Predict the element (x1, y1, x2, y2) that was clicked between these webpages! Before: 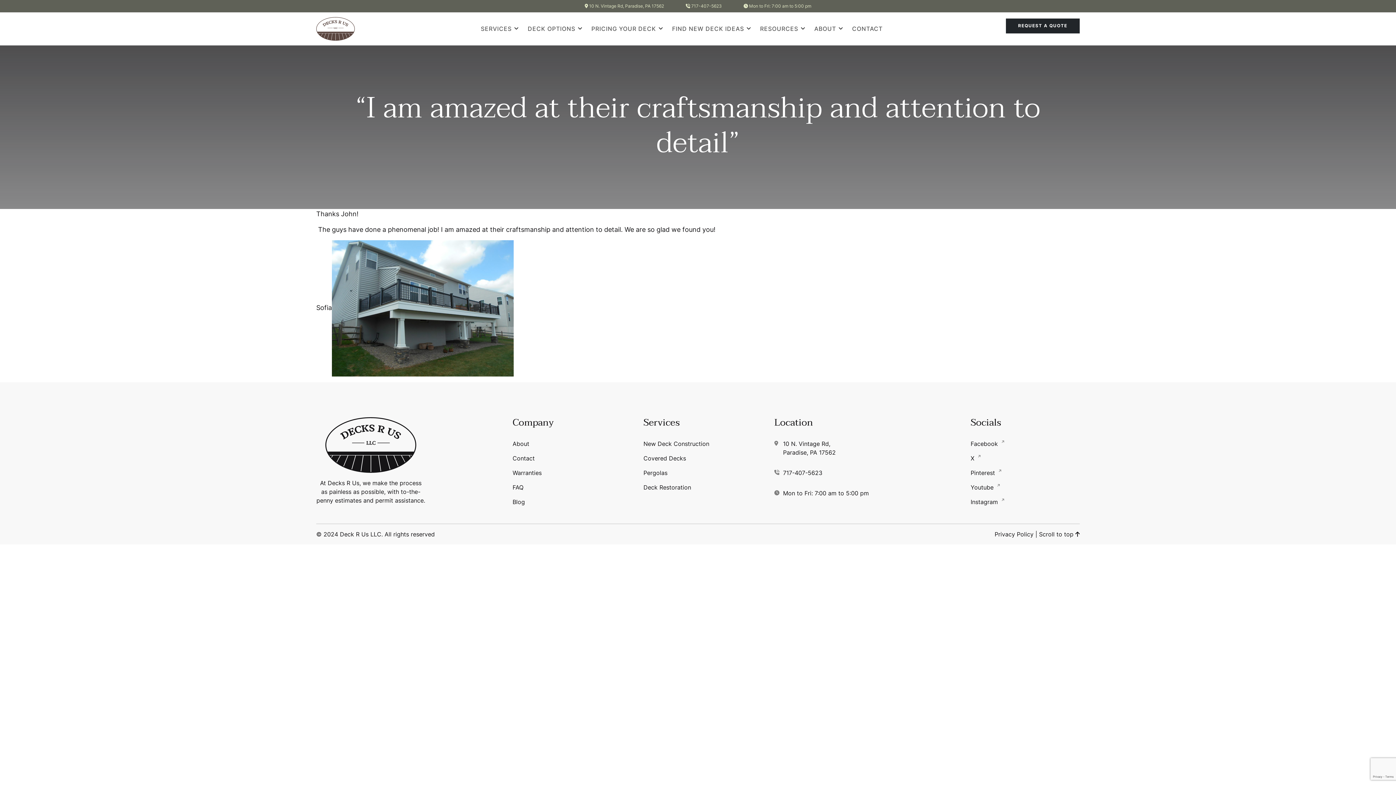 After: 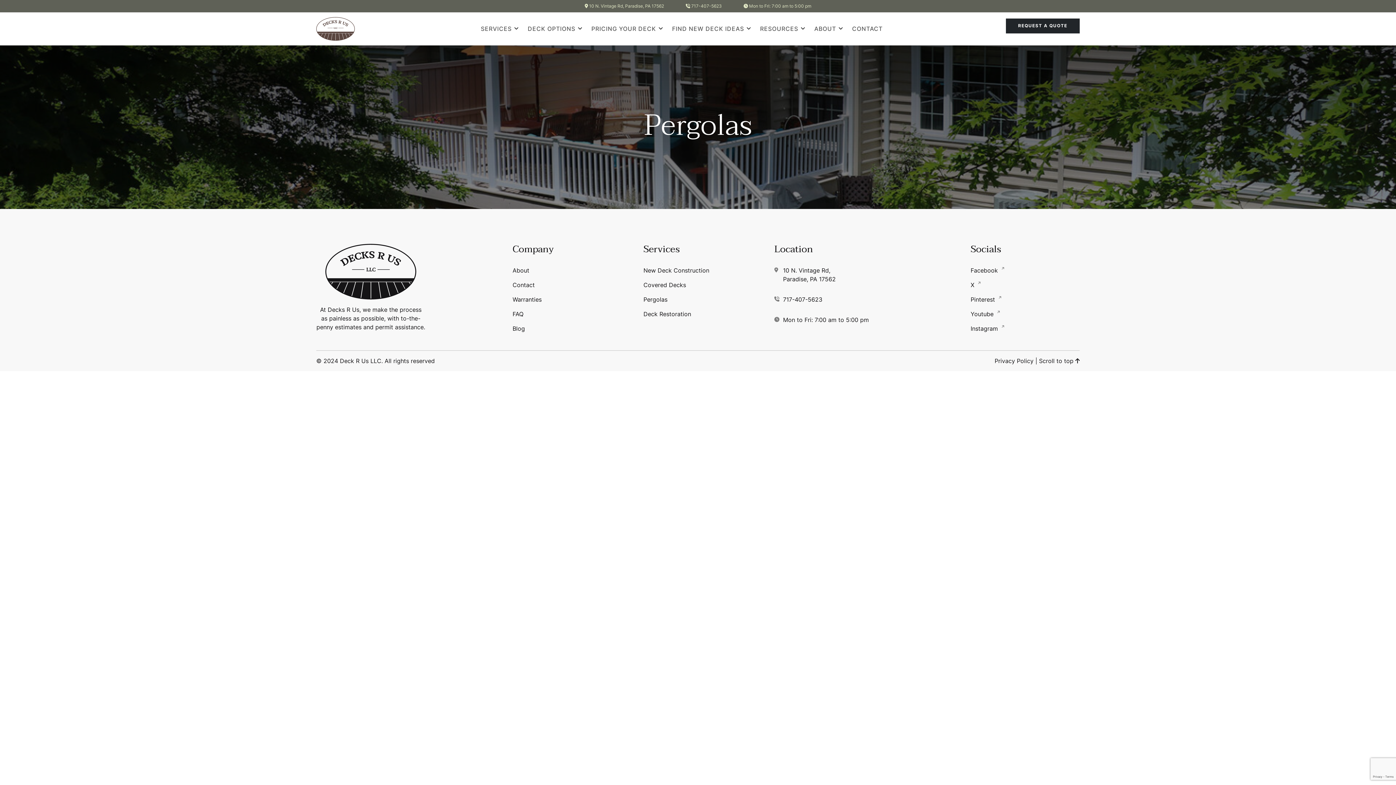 Action: bbox: (643, 469, 667, 476) label: Pergolas